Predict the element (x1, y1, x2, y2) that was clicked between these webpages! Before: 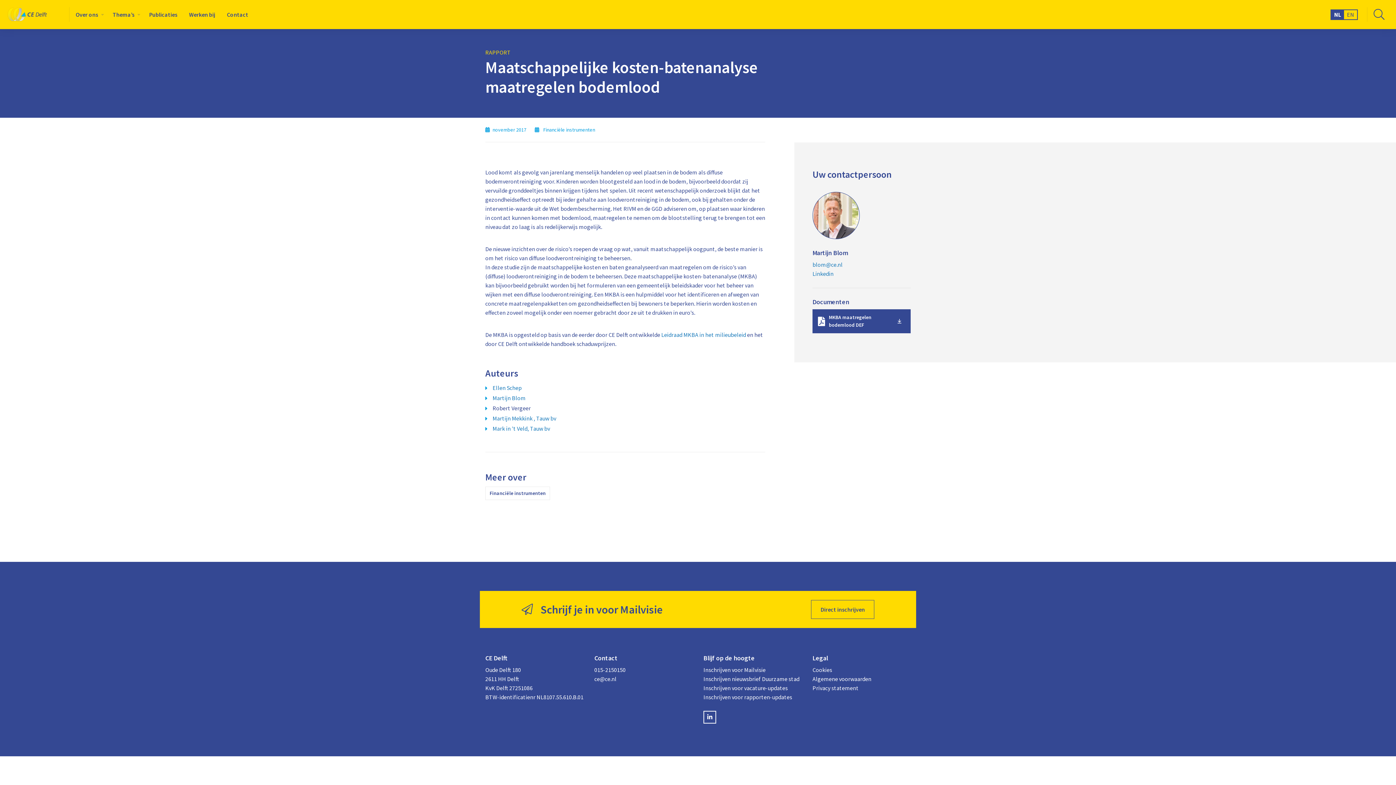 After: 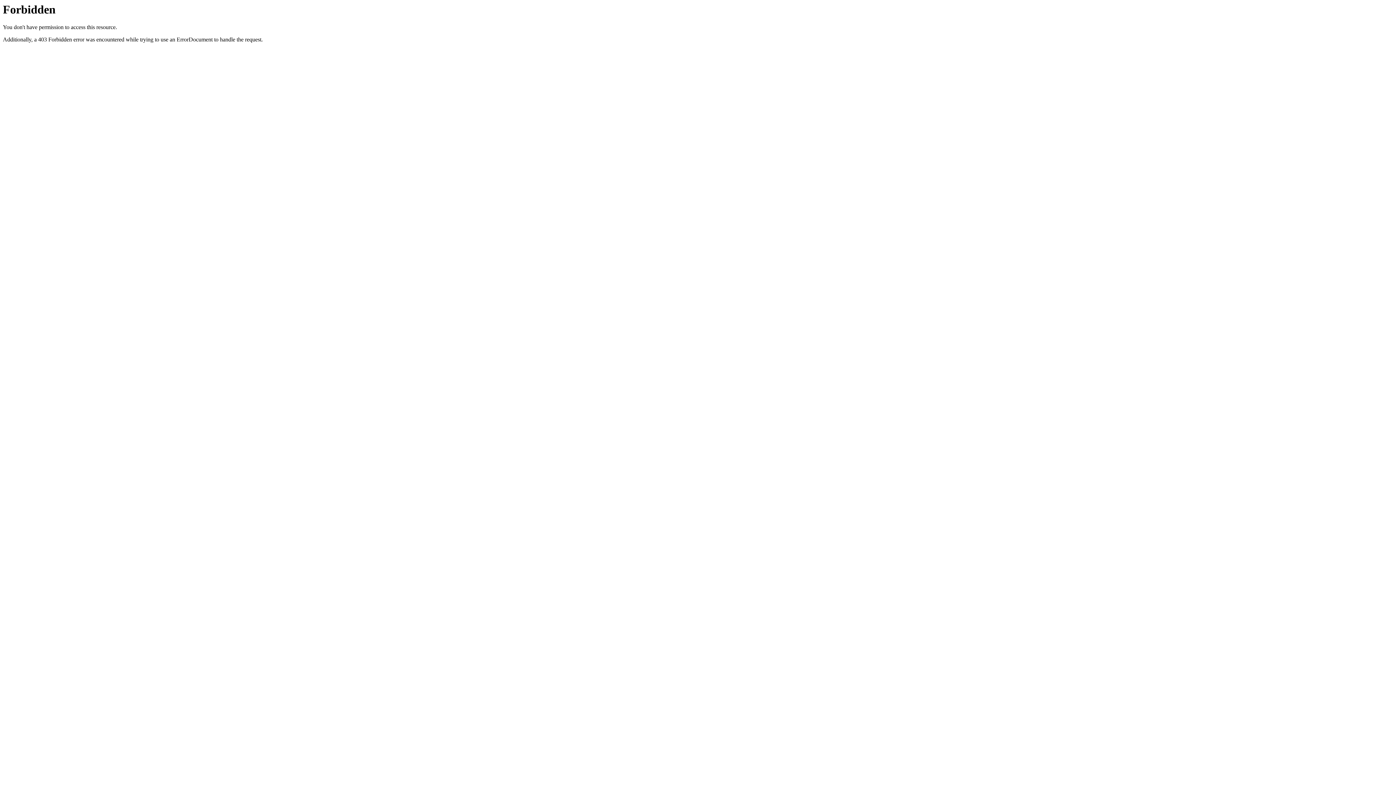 Action: label: Mark in ’t Veld, Tauw bv bbox: (492, 425, 550, 432)